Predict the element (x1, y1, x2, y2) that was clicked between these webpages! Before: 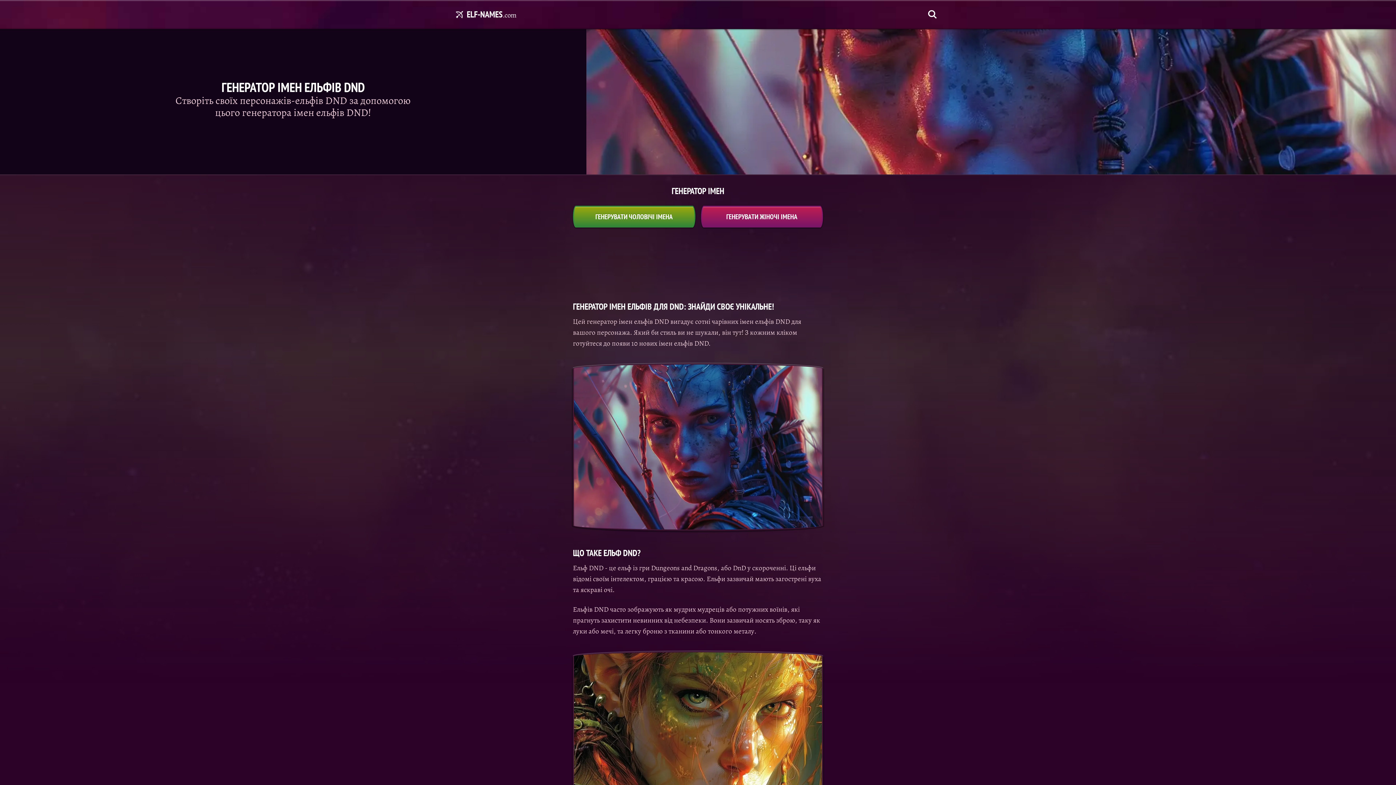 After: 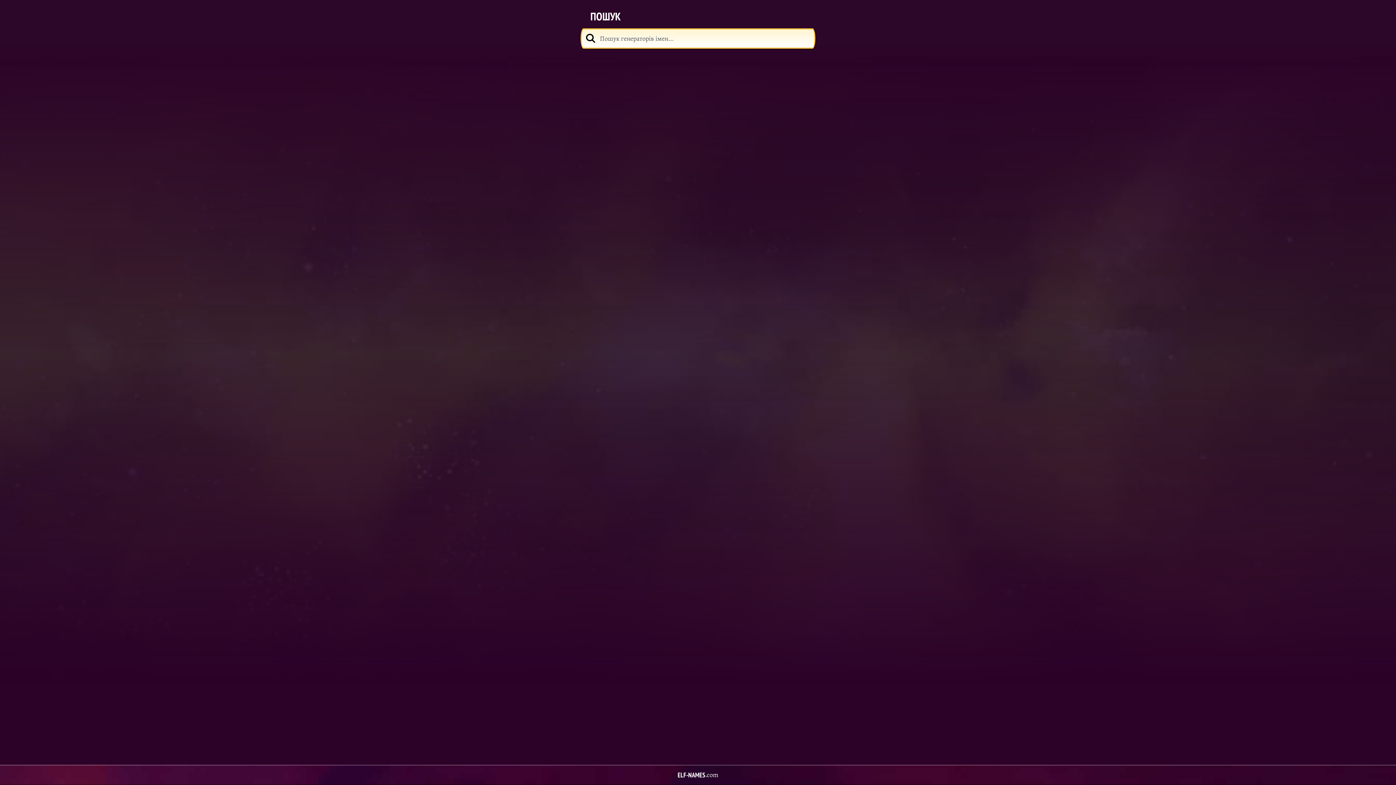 Action: label: Пошук bbox: (924, 6, 941, 22)